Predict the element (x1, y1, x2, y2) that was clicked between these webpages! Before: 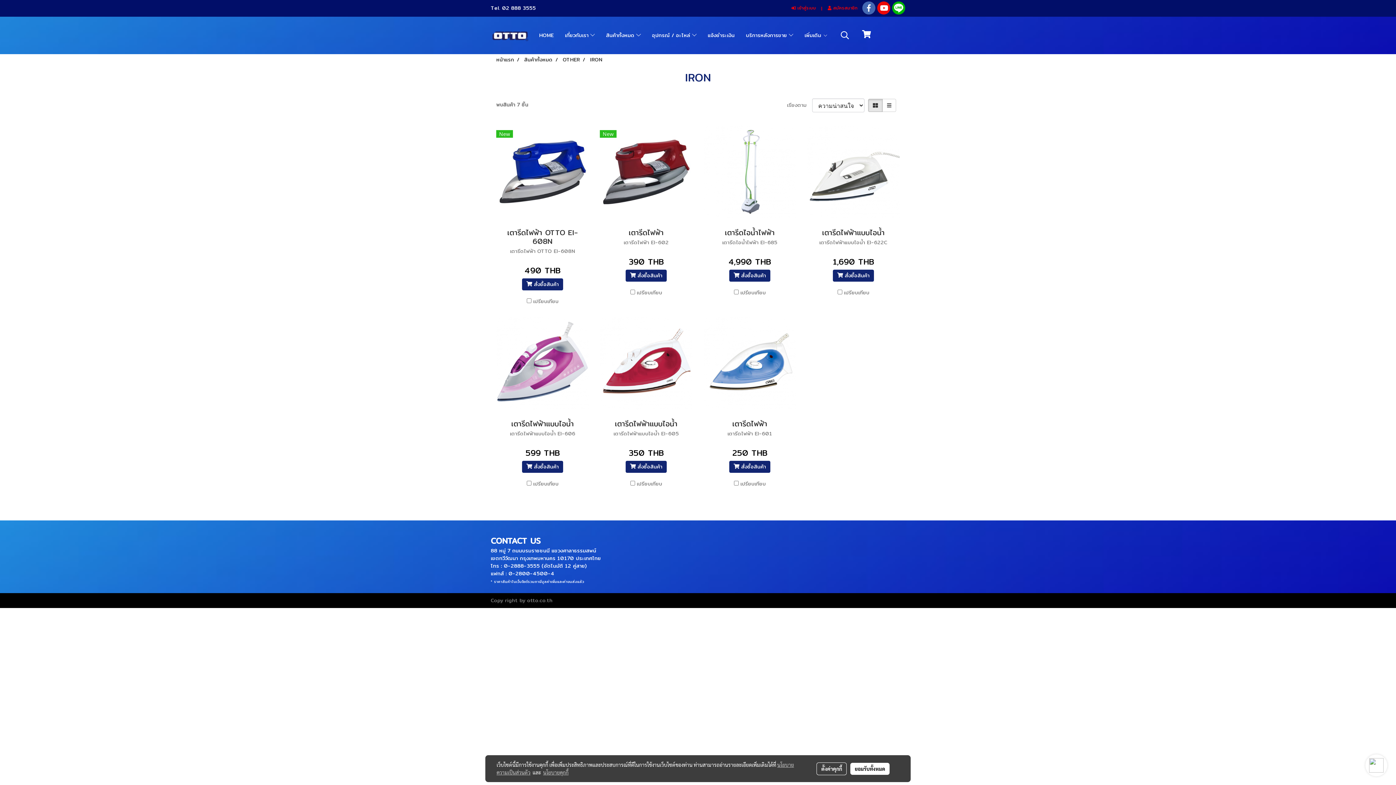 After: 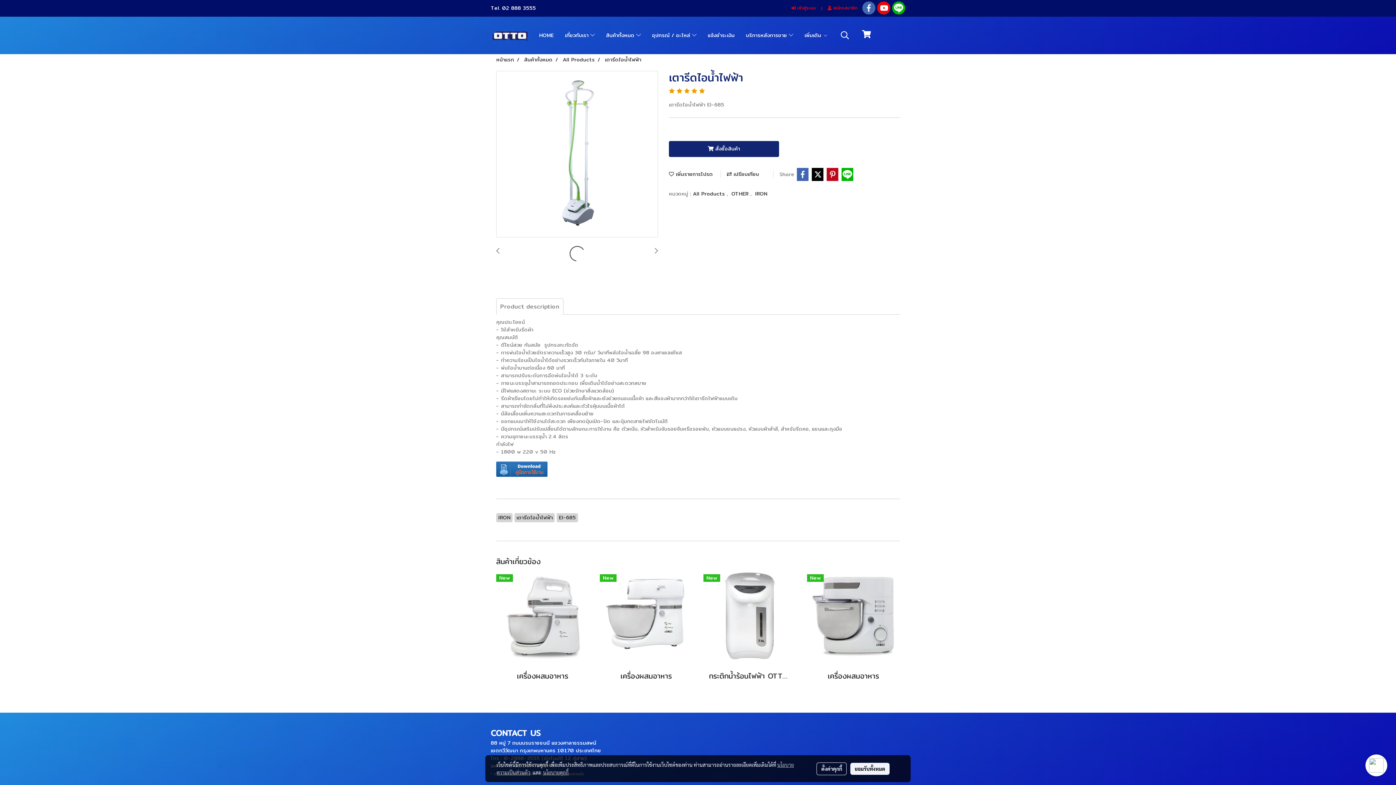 Action: bbox: (703, 124, 796, 219)